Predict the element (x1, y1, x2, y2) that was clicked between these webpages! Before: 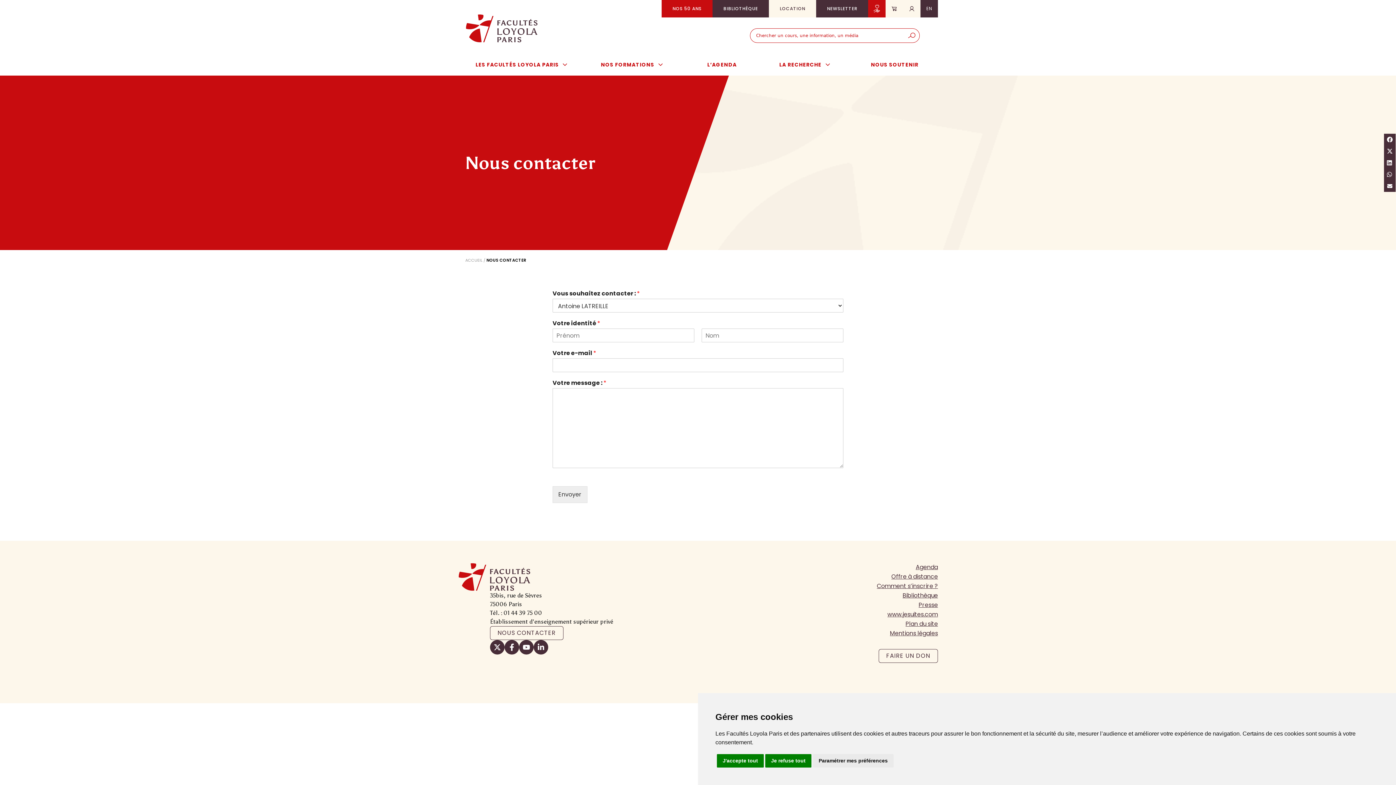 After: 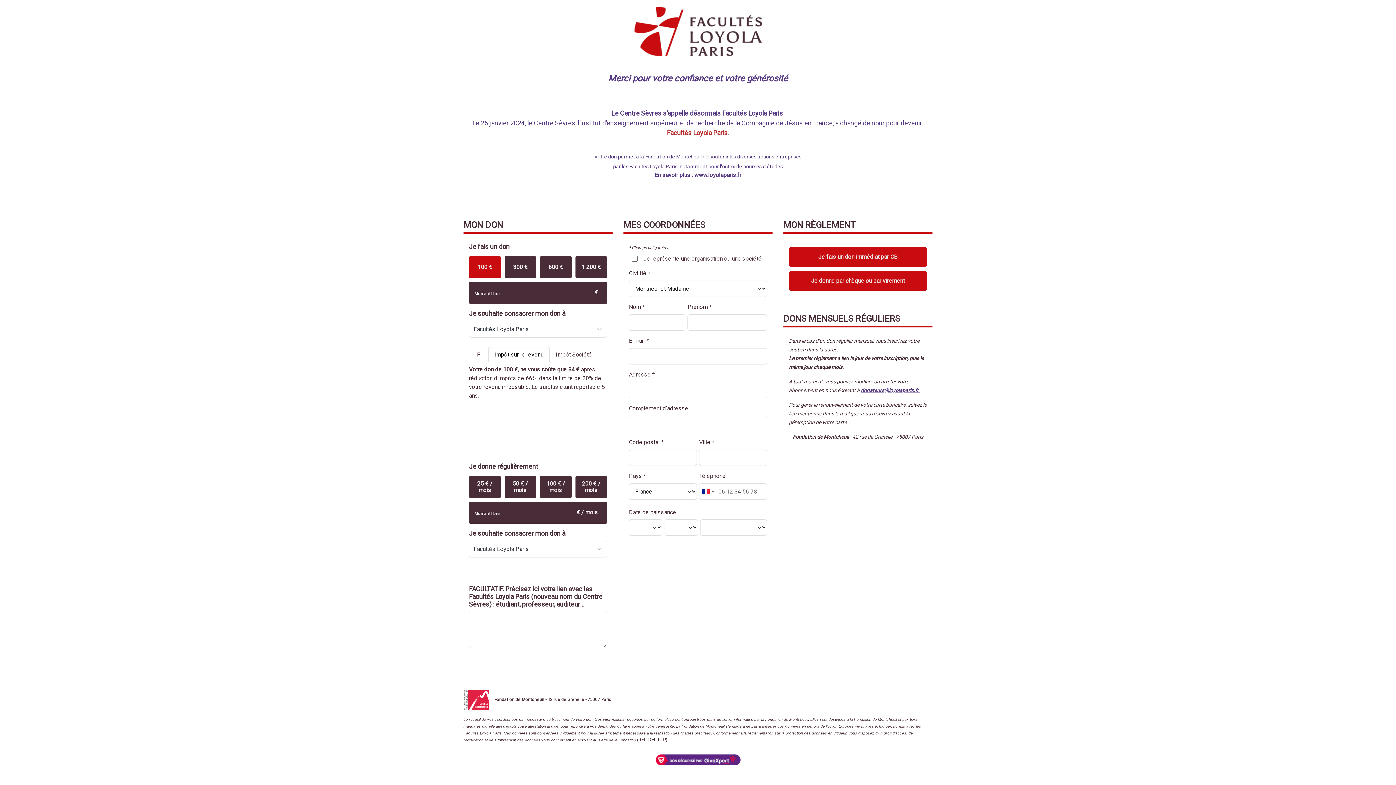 Action: bbox: (868, 0, 885, 17) label:  